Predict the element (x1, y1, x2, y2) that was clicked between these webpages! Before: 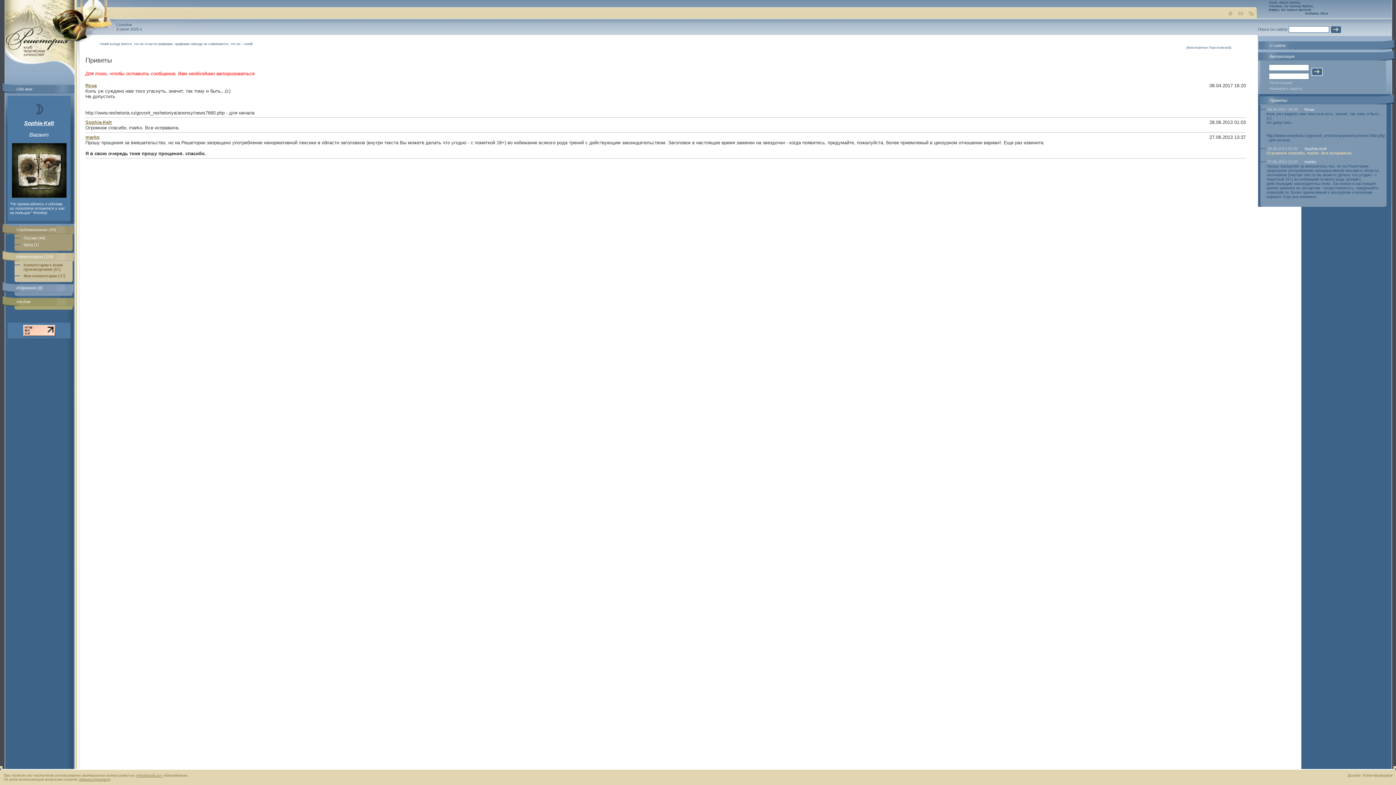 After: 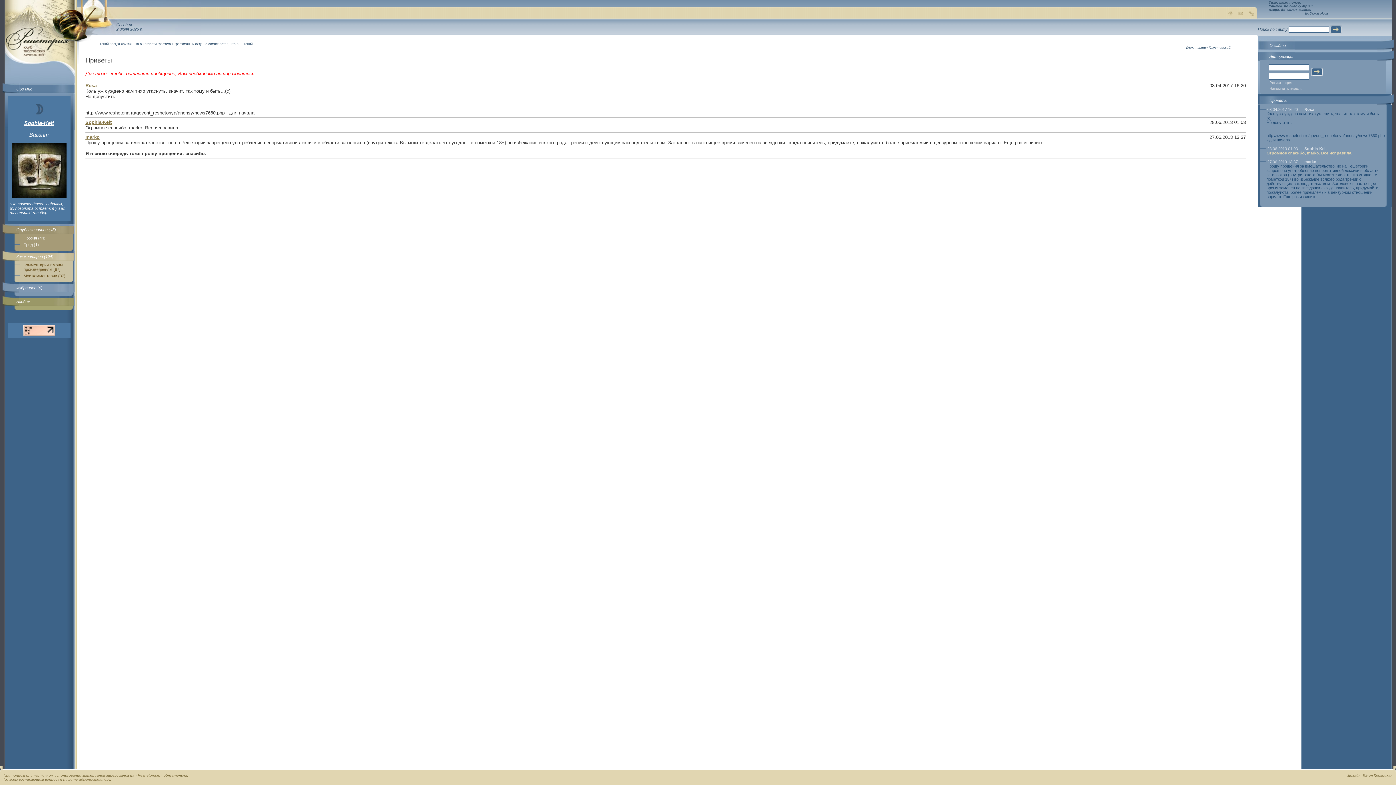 Action: bbox: (85, 82, 96, 88) label: Rosa